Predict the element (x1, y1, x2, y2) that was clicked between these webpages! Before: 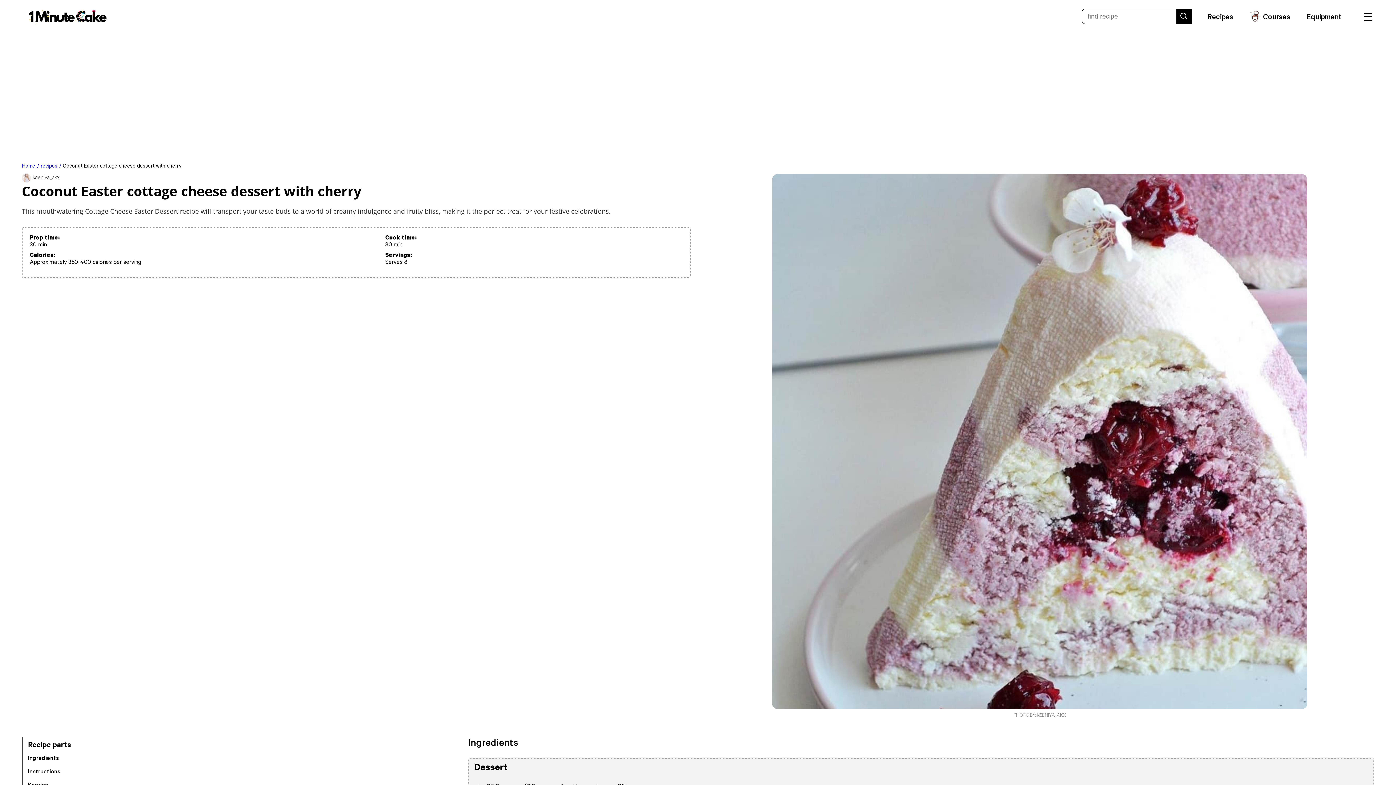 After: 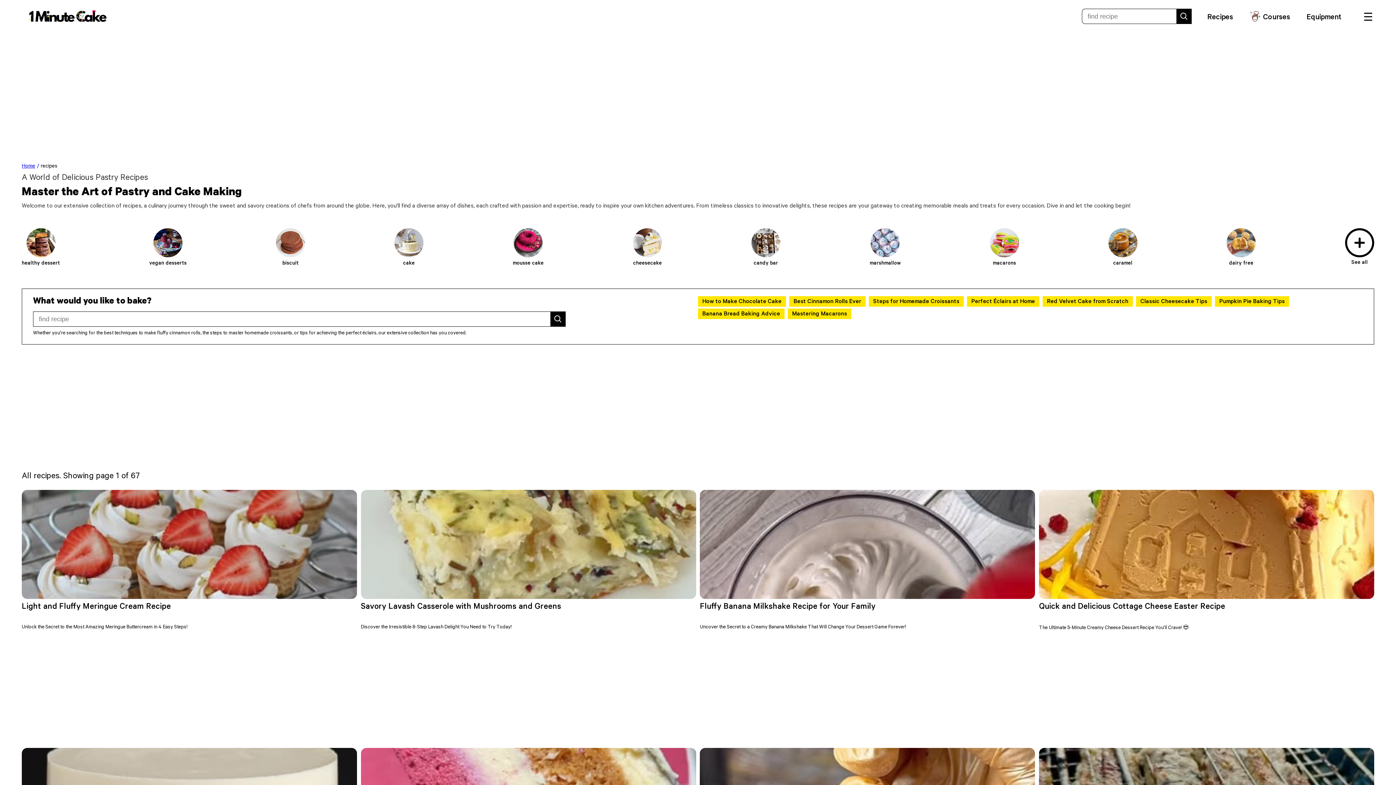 Action: bbox: (1207, 13, 1233, 23) label: Recipes